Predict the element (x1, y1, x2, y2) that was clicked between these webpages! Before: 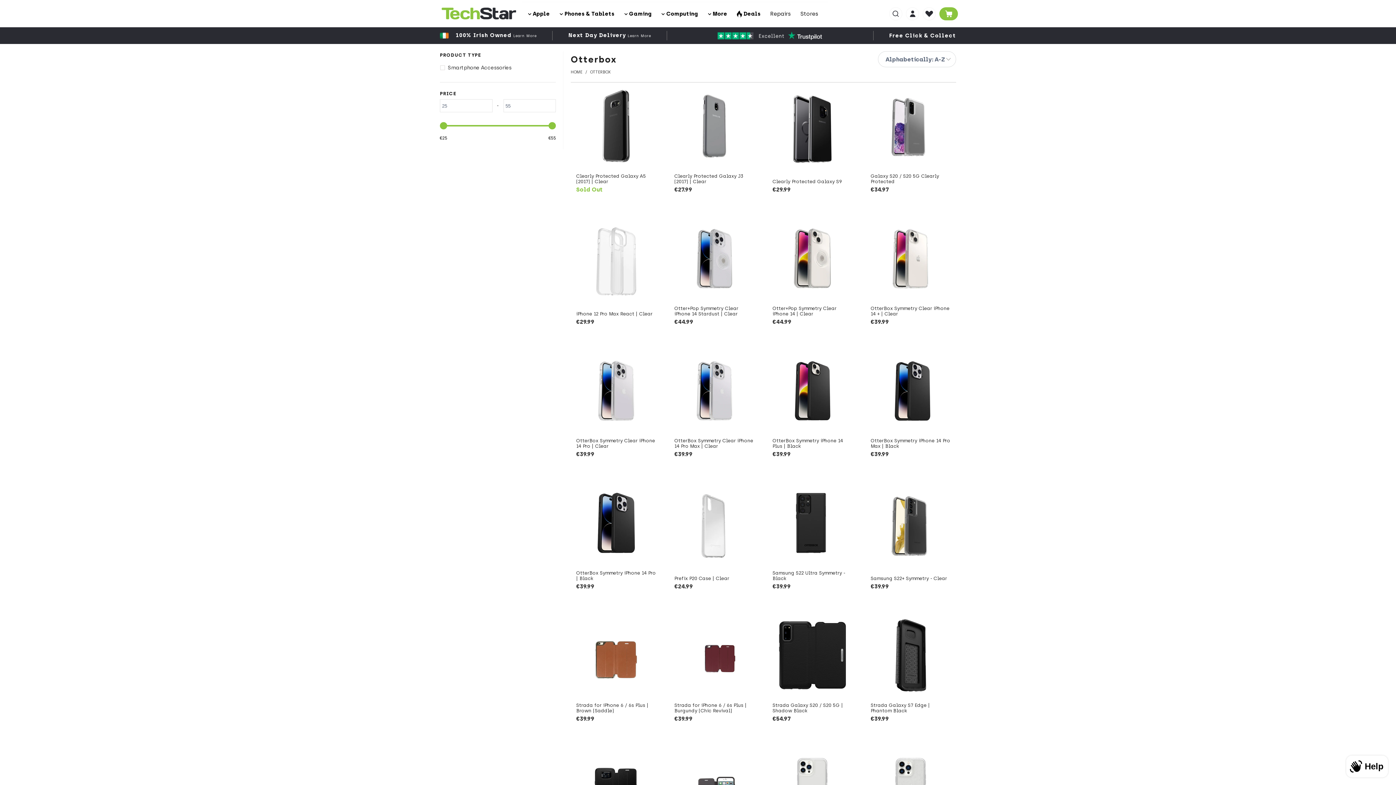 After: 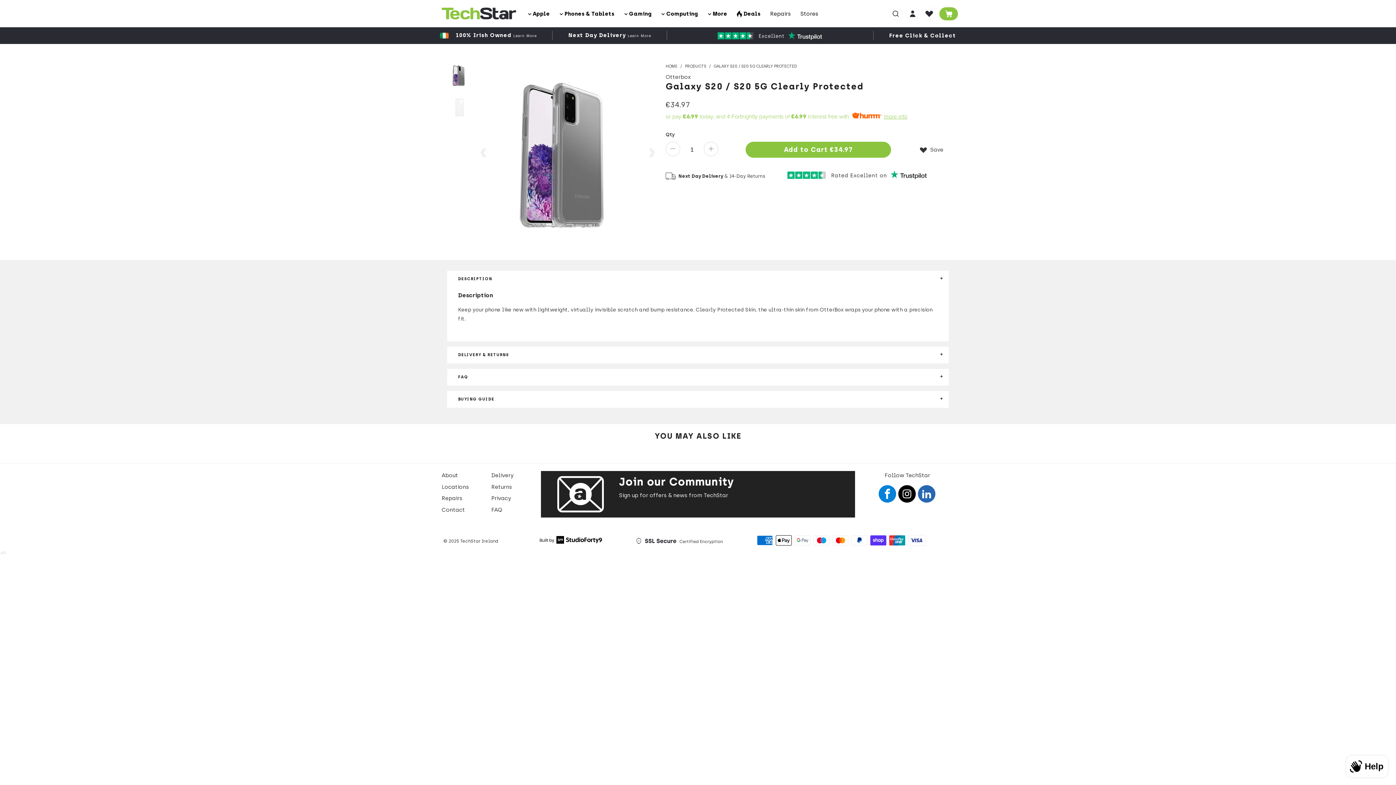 Action: bbox: (865, 89, 956, 162)